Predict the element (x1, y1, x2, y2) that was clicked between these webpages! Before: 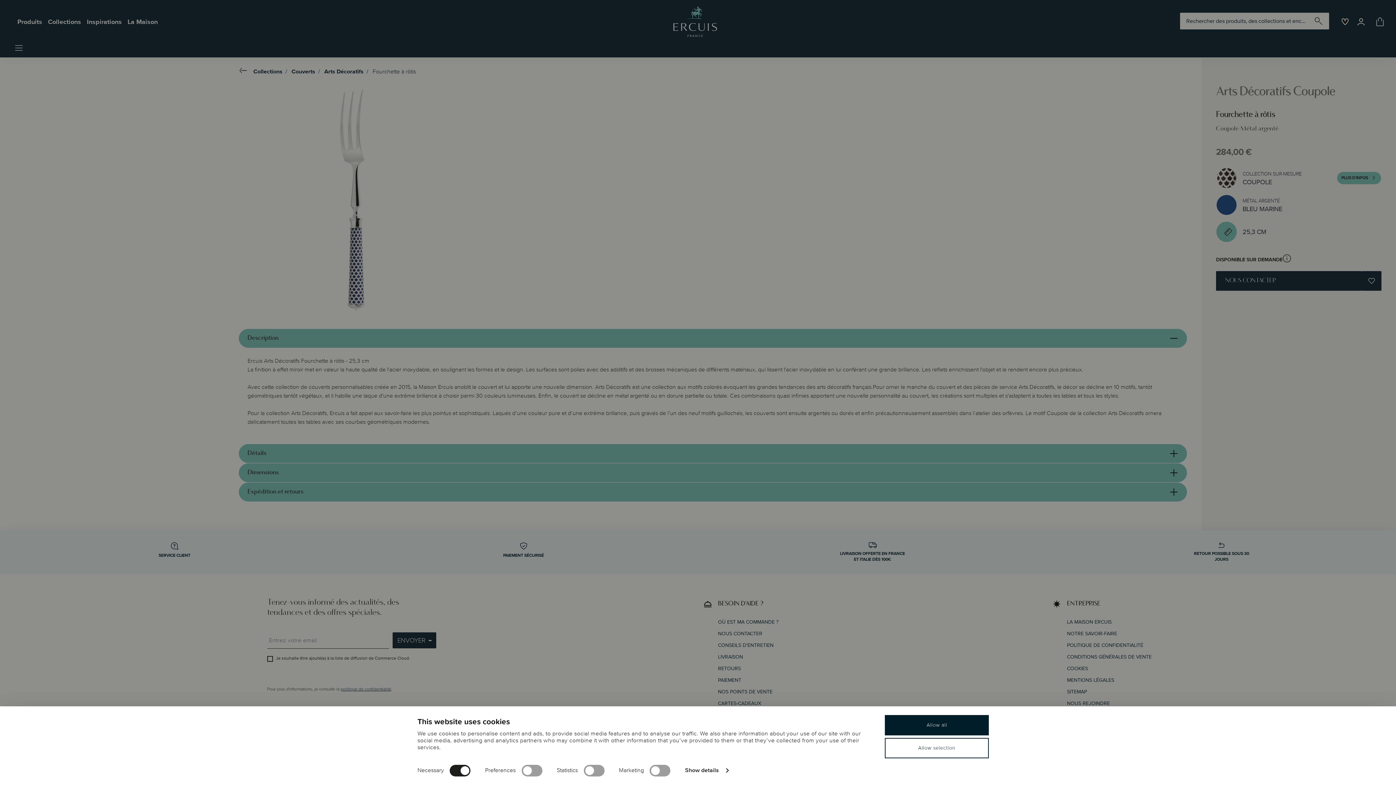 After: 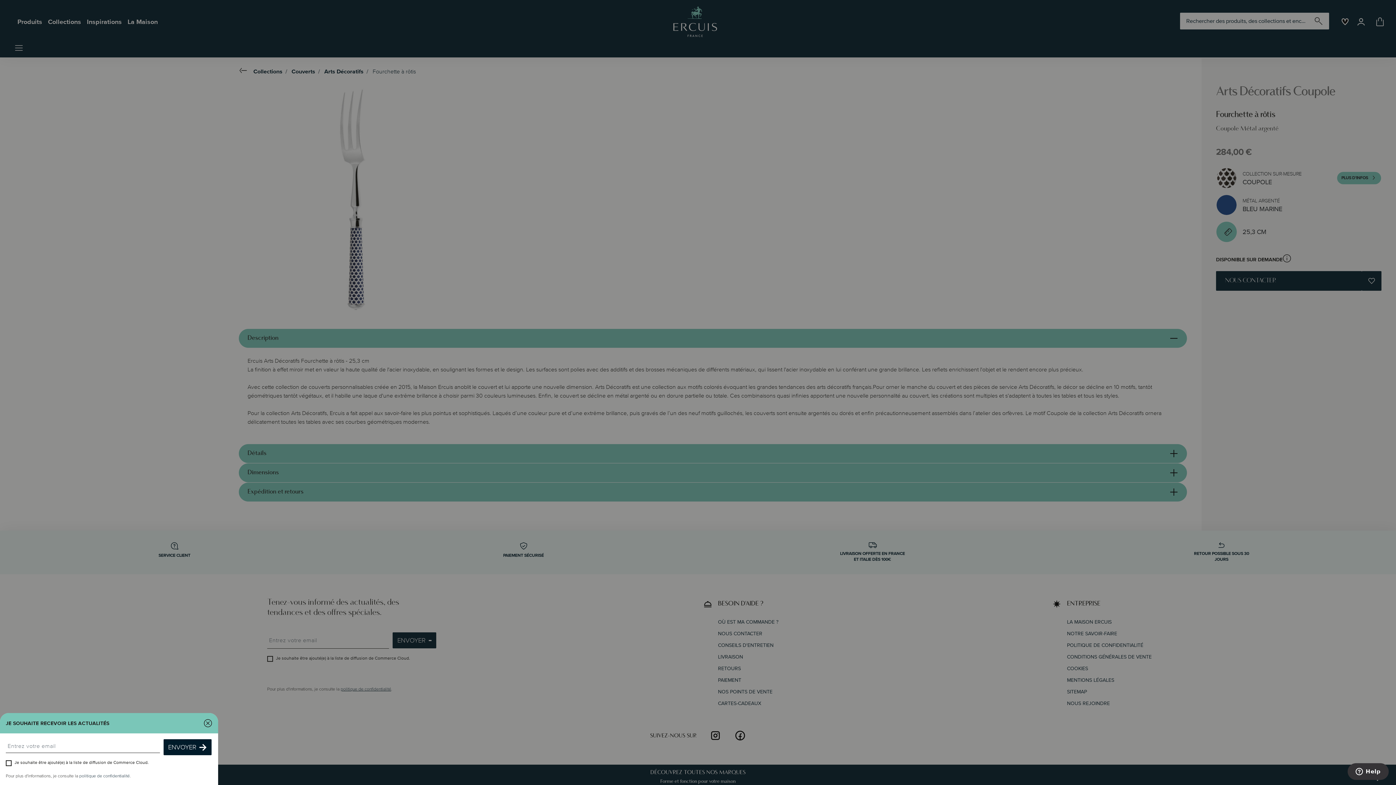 Action: label: Allow selection bbox: (885, 738, 989, 758)